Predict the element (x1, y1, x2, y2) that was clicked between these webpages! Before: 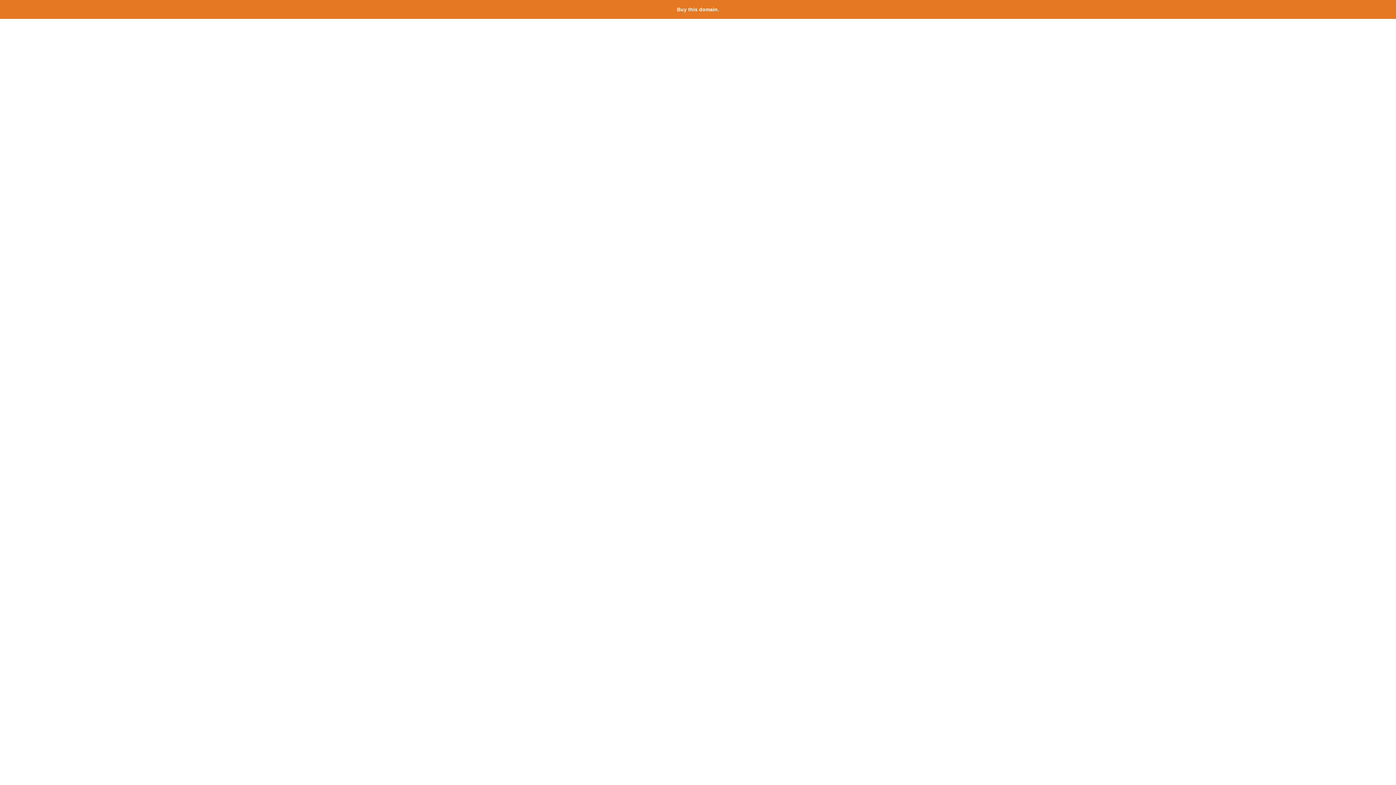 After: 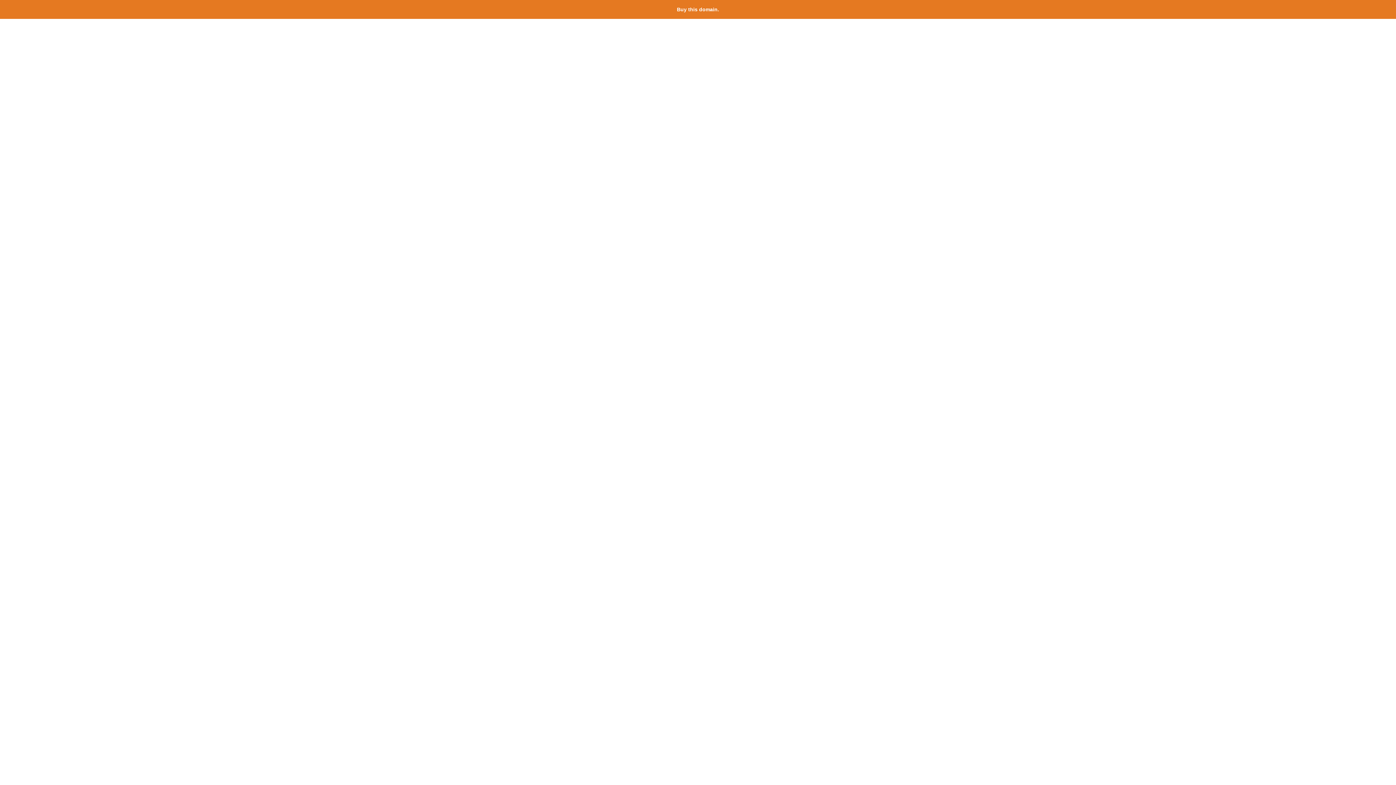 Action: label: Buy this domain. bbox: (677, 6, 719, 12)